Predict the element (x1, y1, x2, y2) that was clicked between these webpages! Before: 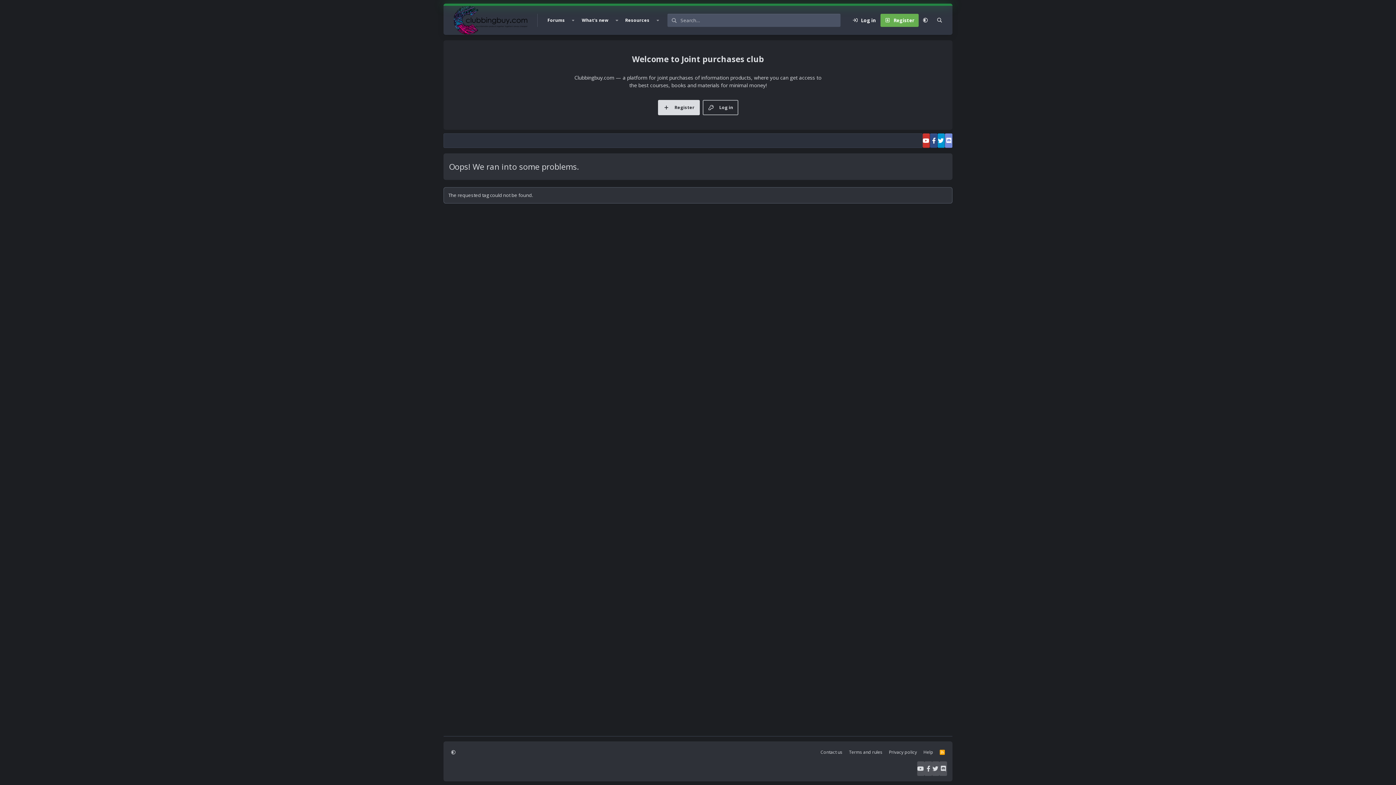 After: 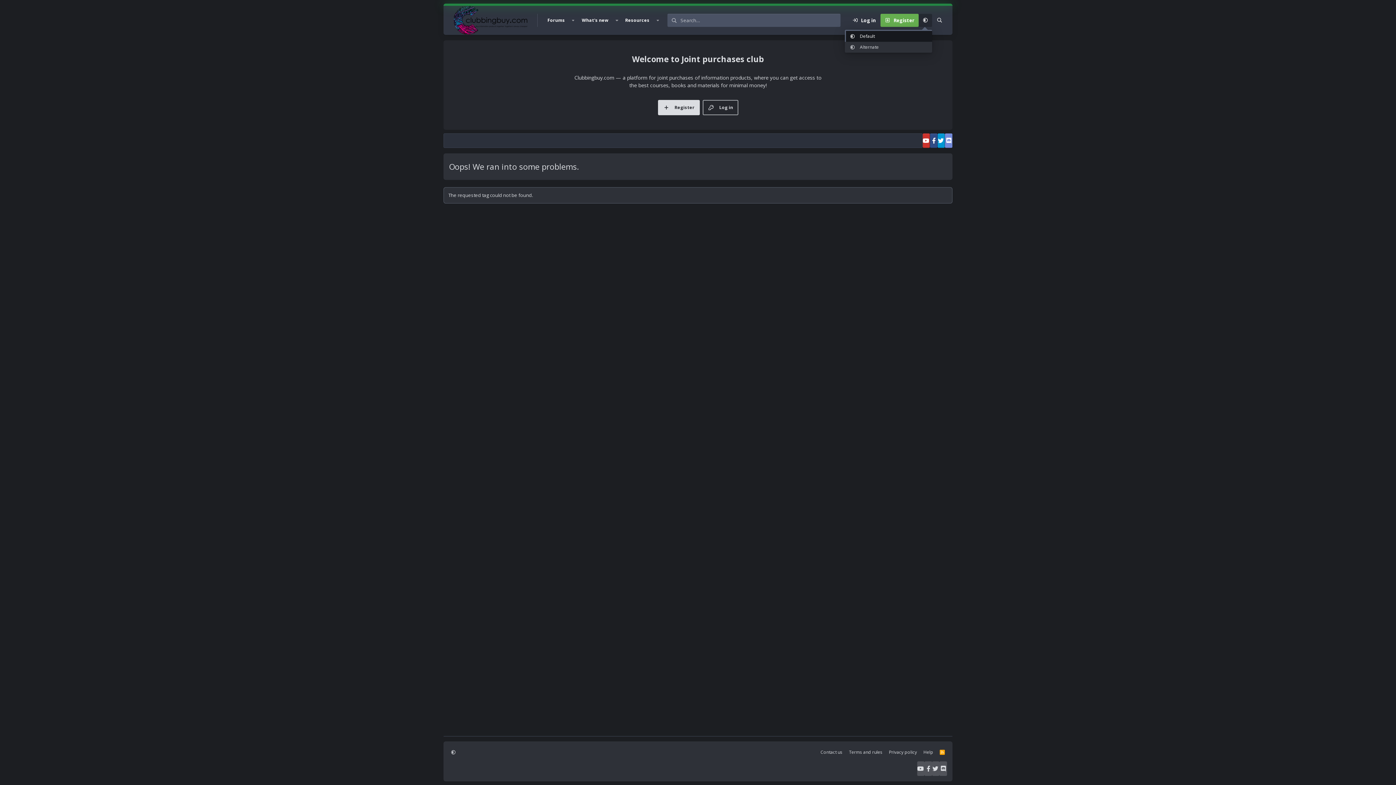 Action: bbox: (919, 13, 932, 26)